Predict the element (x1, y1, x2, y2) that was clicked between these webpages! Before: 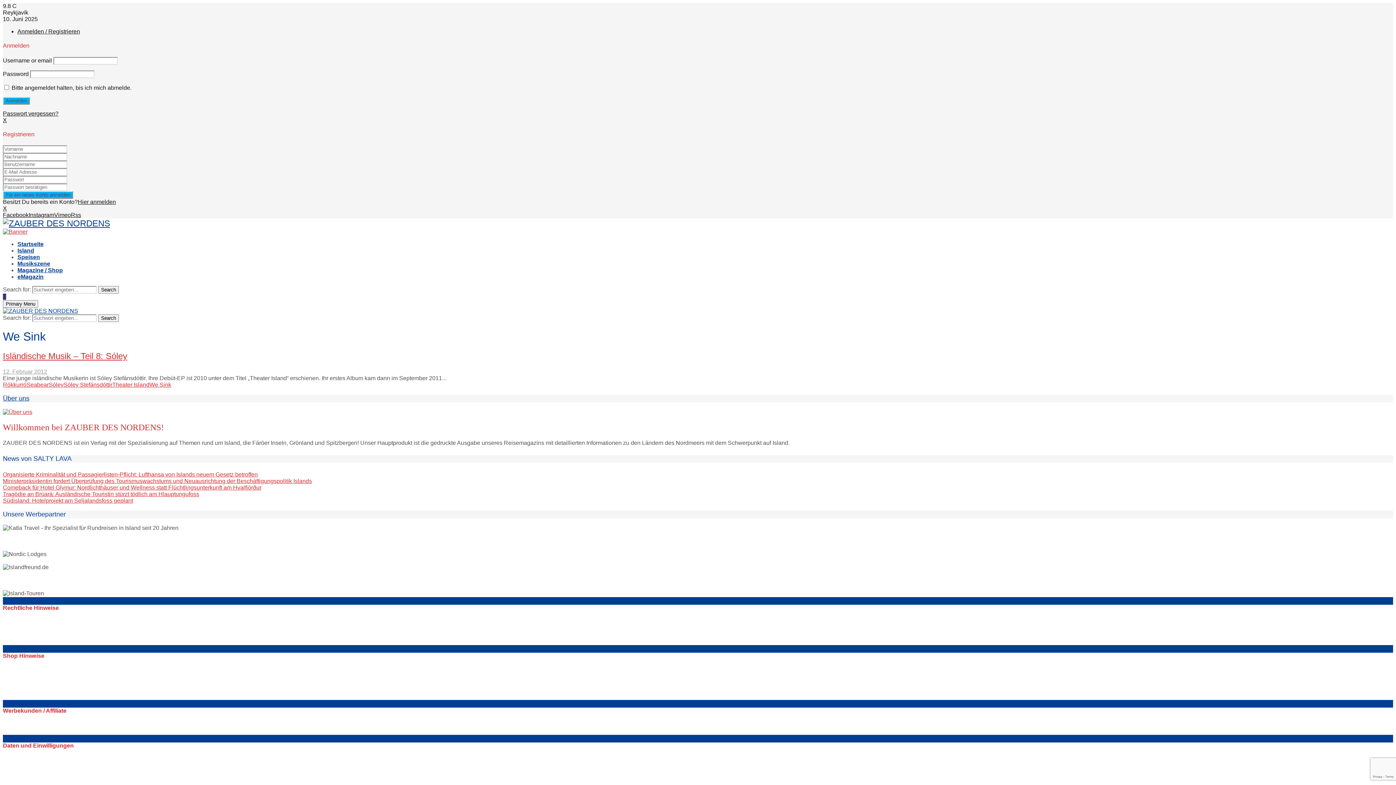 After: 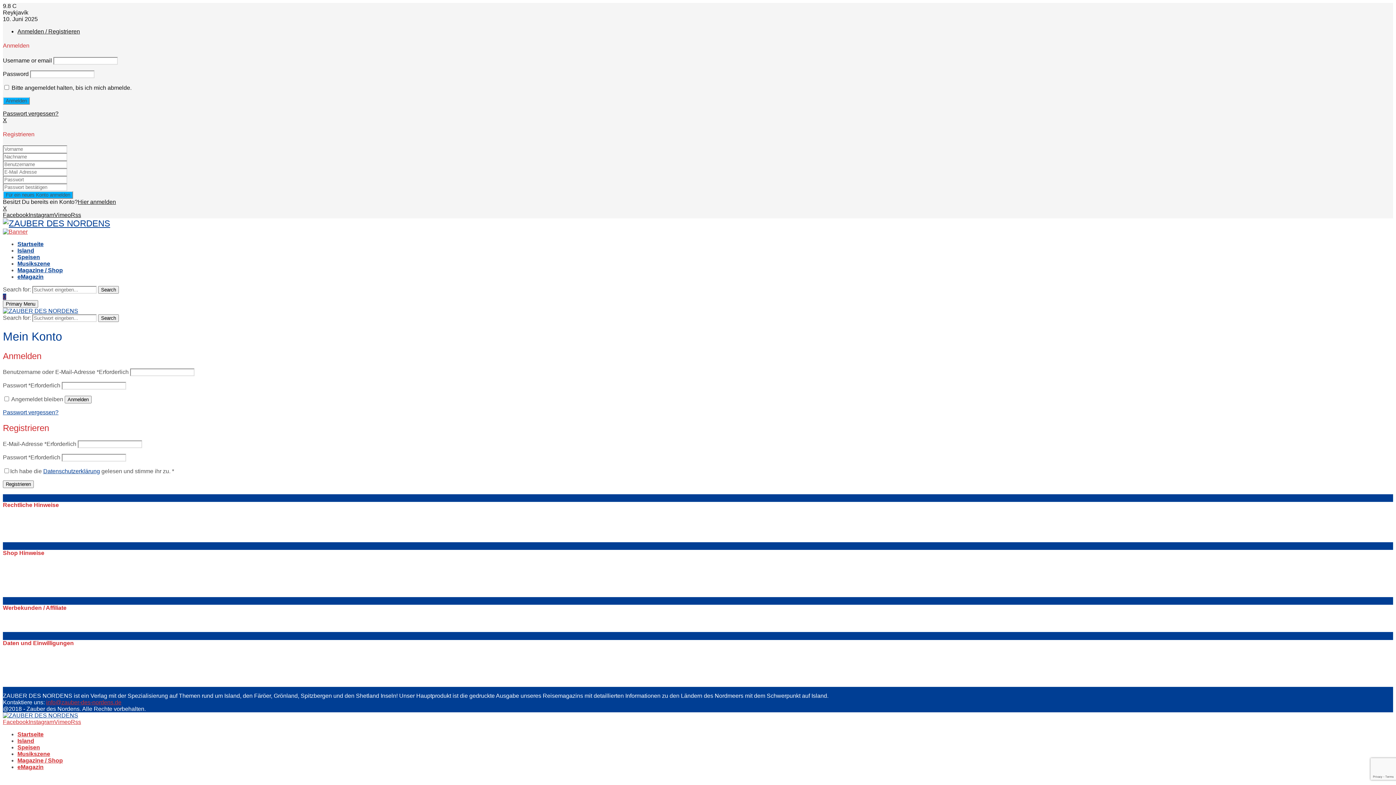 Action: bbox: (17, 667, 46, 673) label: Mein Konto